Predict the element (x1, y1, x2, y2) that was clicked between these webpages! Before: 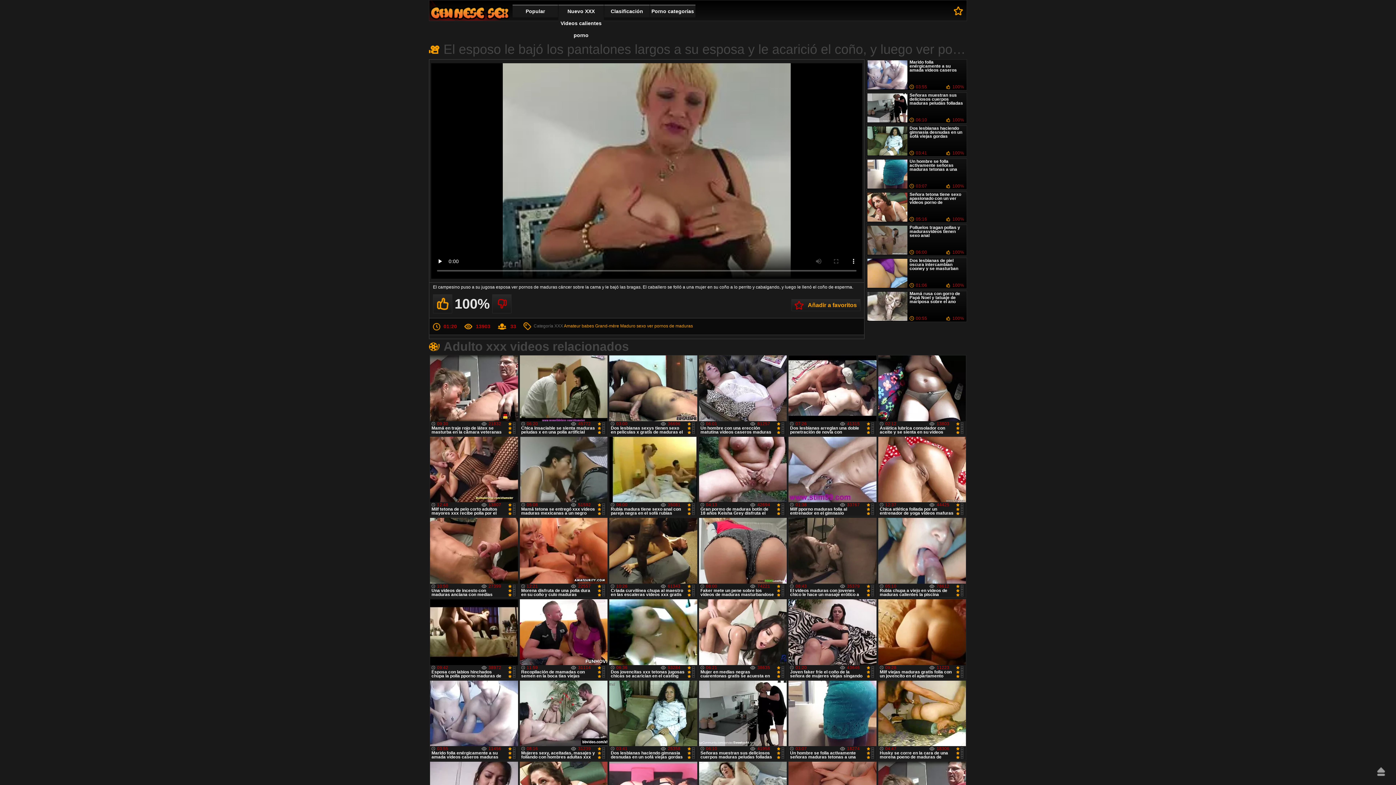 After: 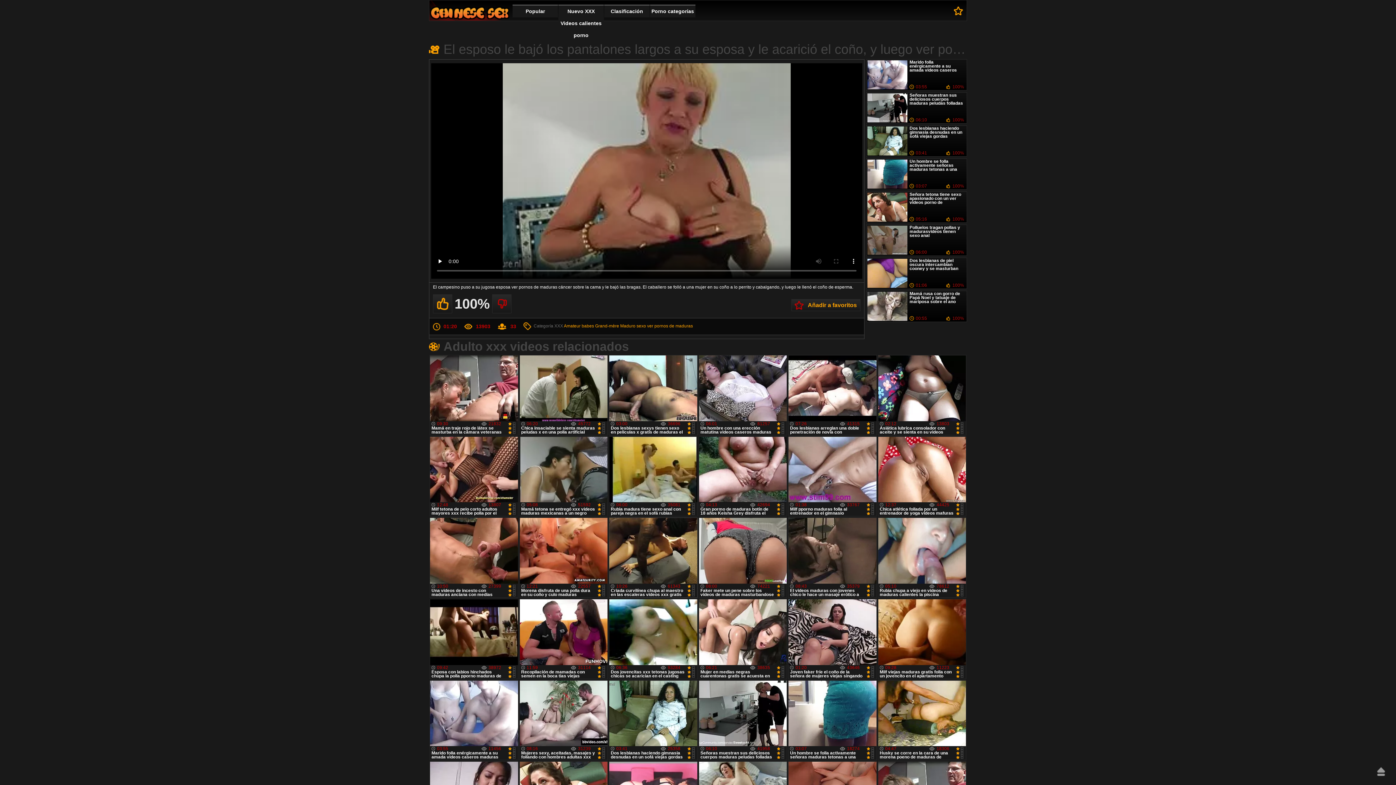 Action: bbox: (609, 517, 697, 598) label: 100%
61343
10:26
Criada curvilínea chupa al maestro en las escaleras videos xxx gratis con maduras